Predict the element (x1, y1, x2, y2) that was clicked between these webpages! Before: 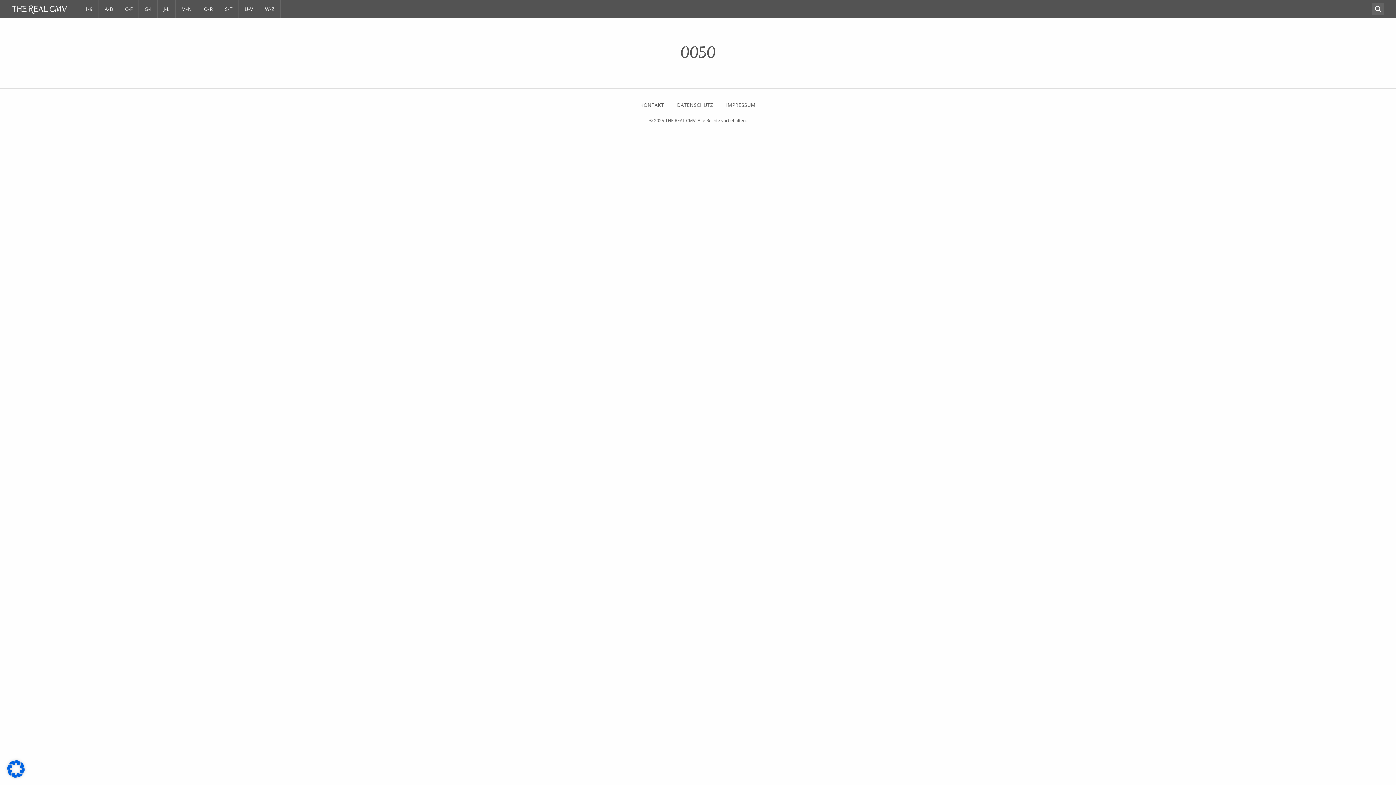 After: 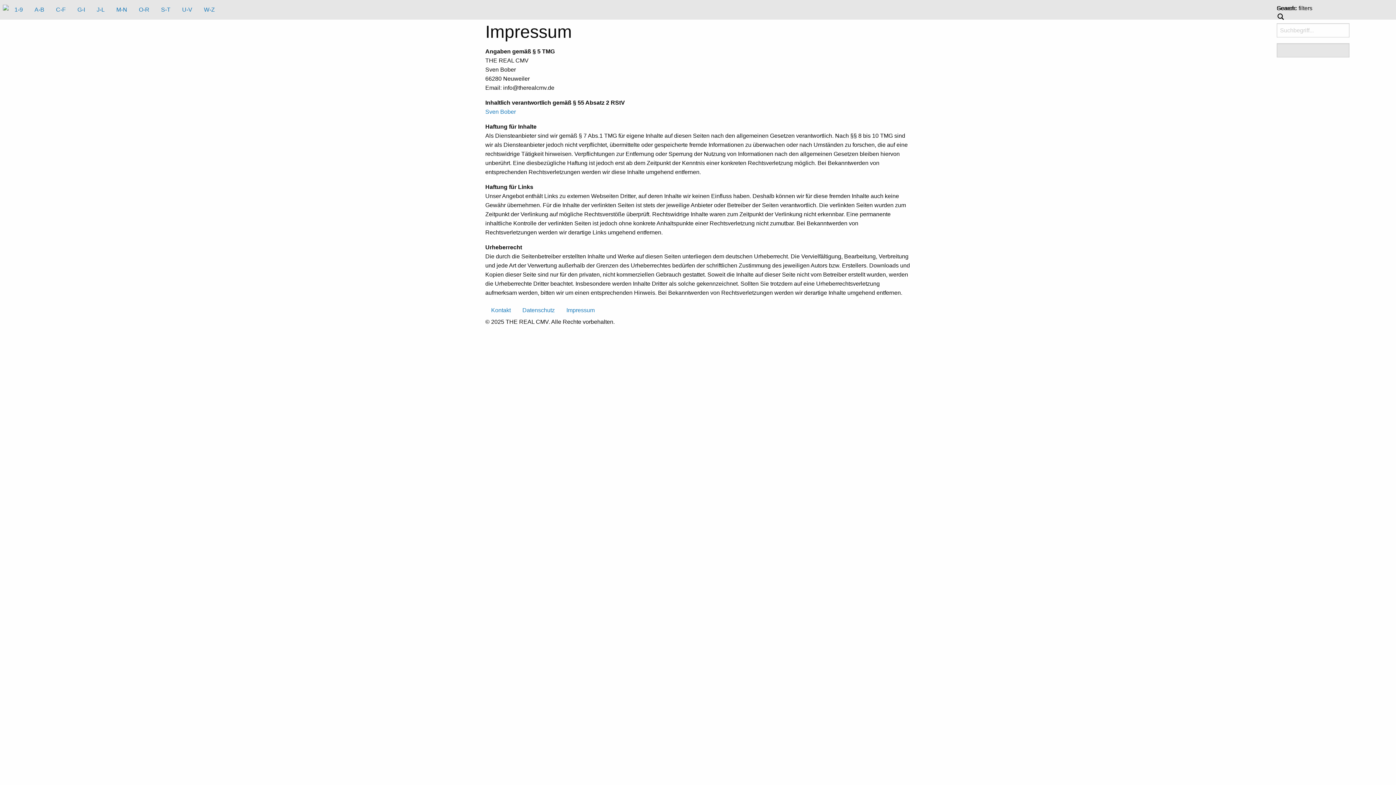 Action: label: IMPRESSUM bbox: (726, 102, 755, 107)